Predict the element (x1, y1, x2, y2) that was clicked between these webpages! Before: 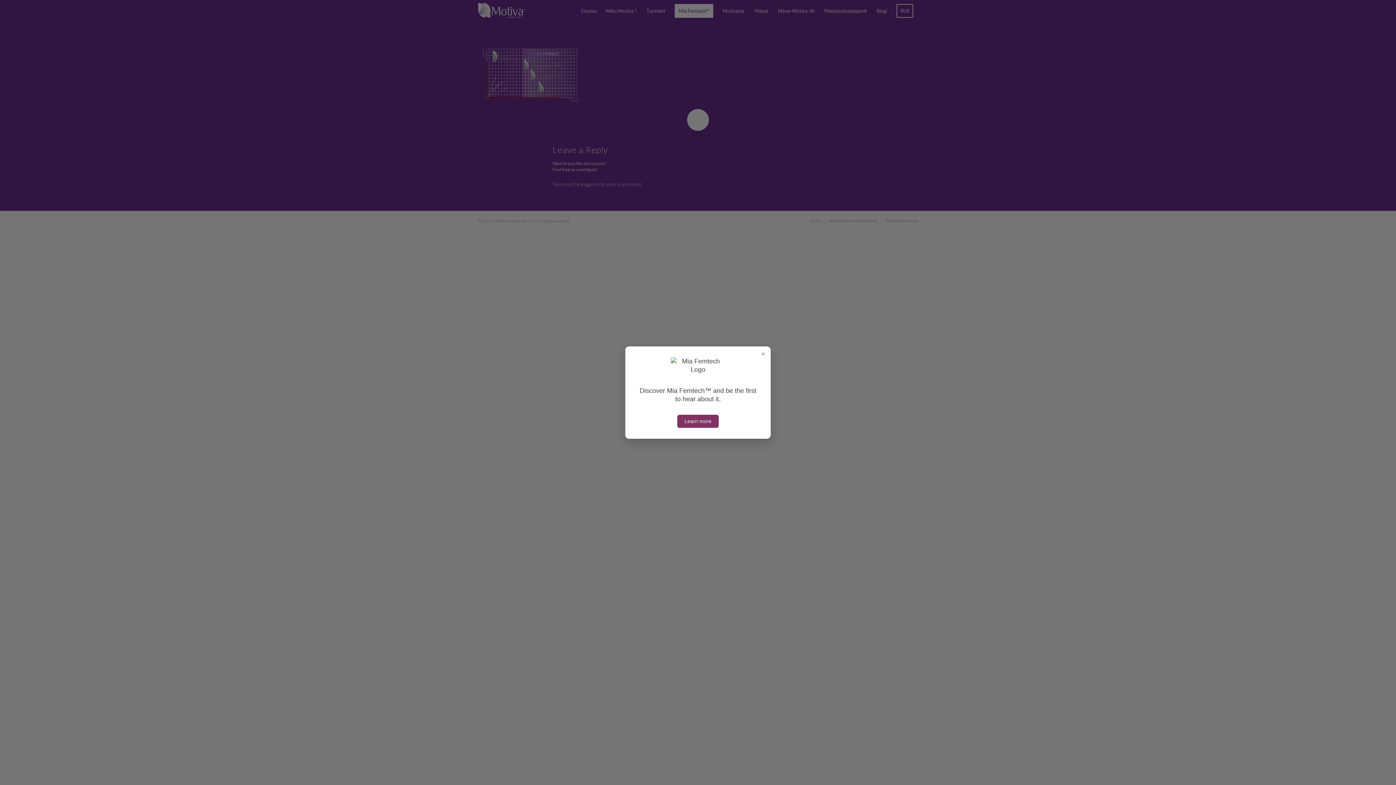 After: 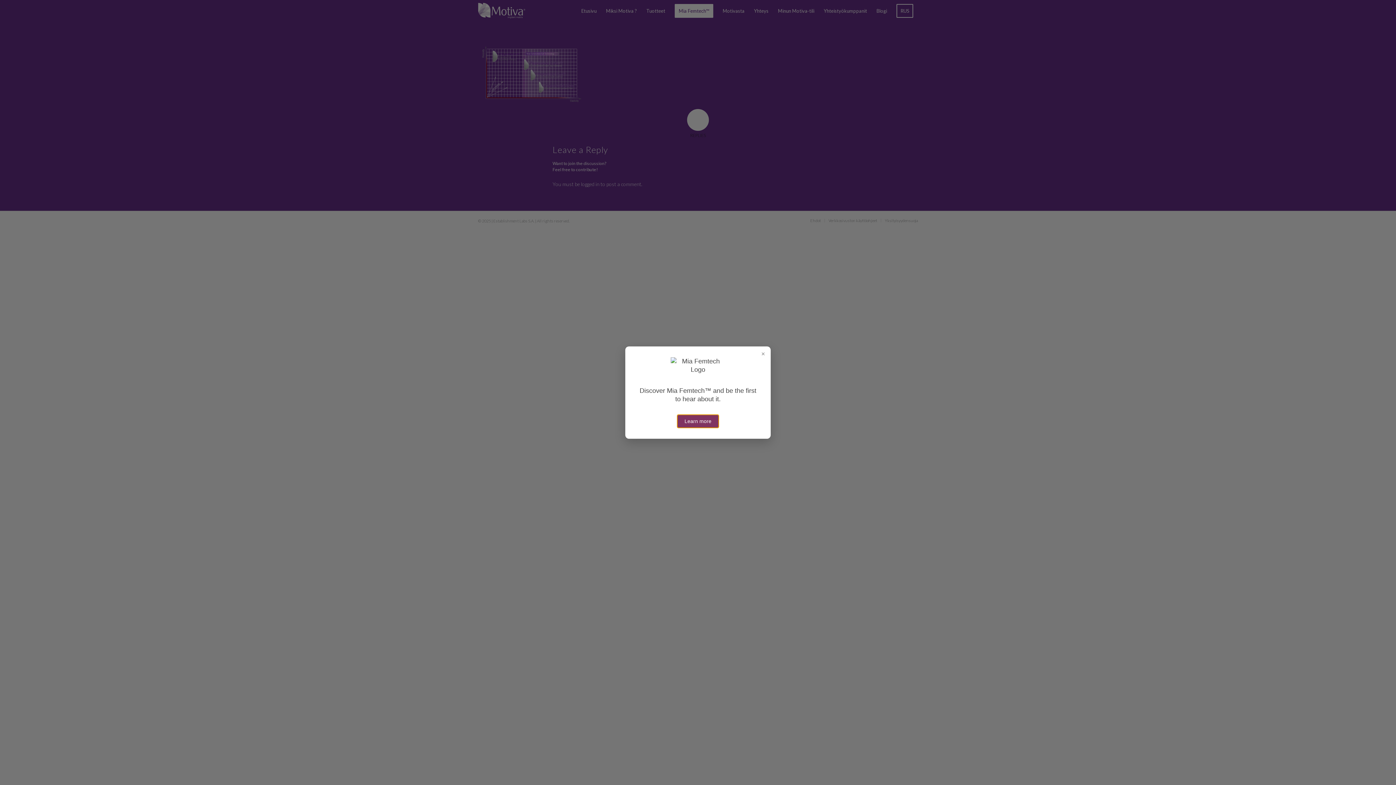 Action: label: Learn more bbox: (677, 414, 718, 427)